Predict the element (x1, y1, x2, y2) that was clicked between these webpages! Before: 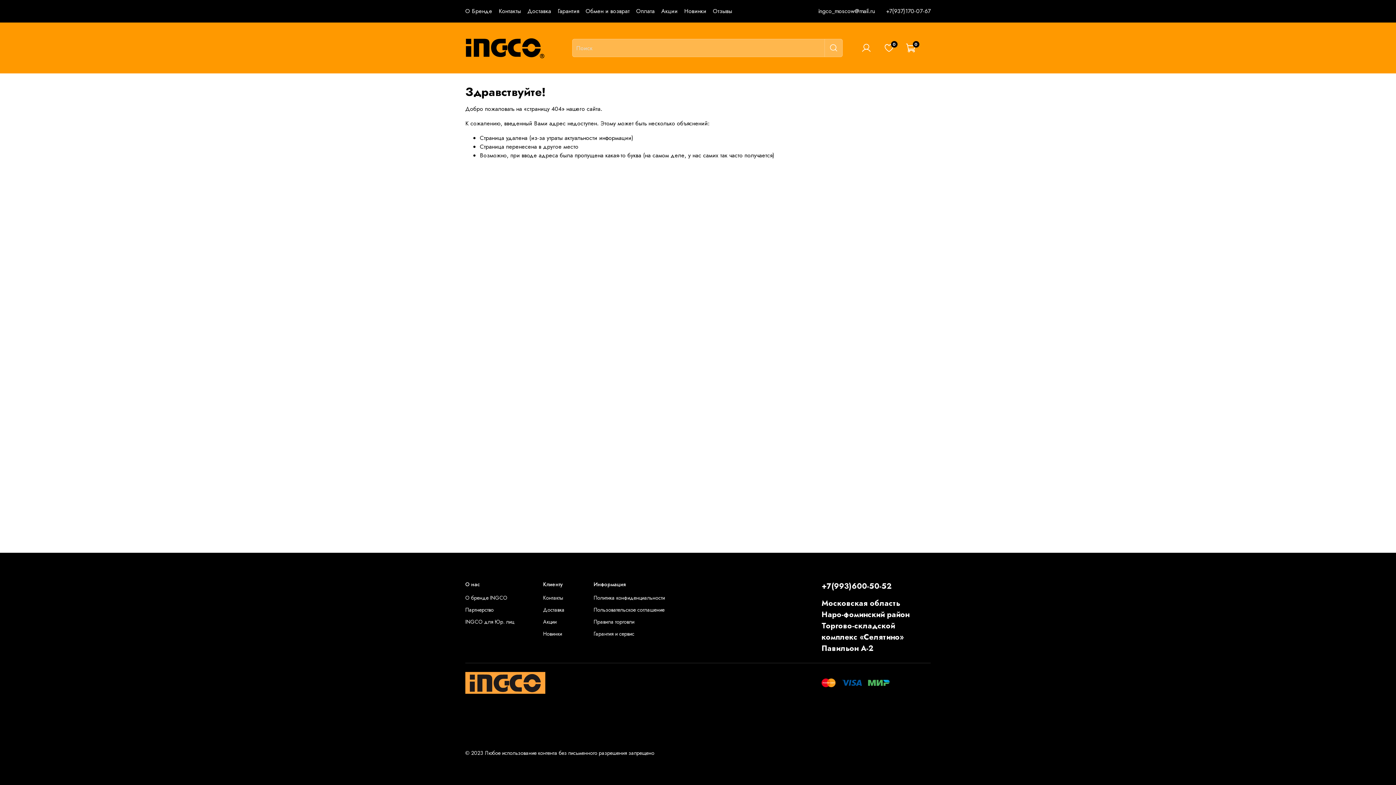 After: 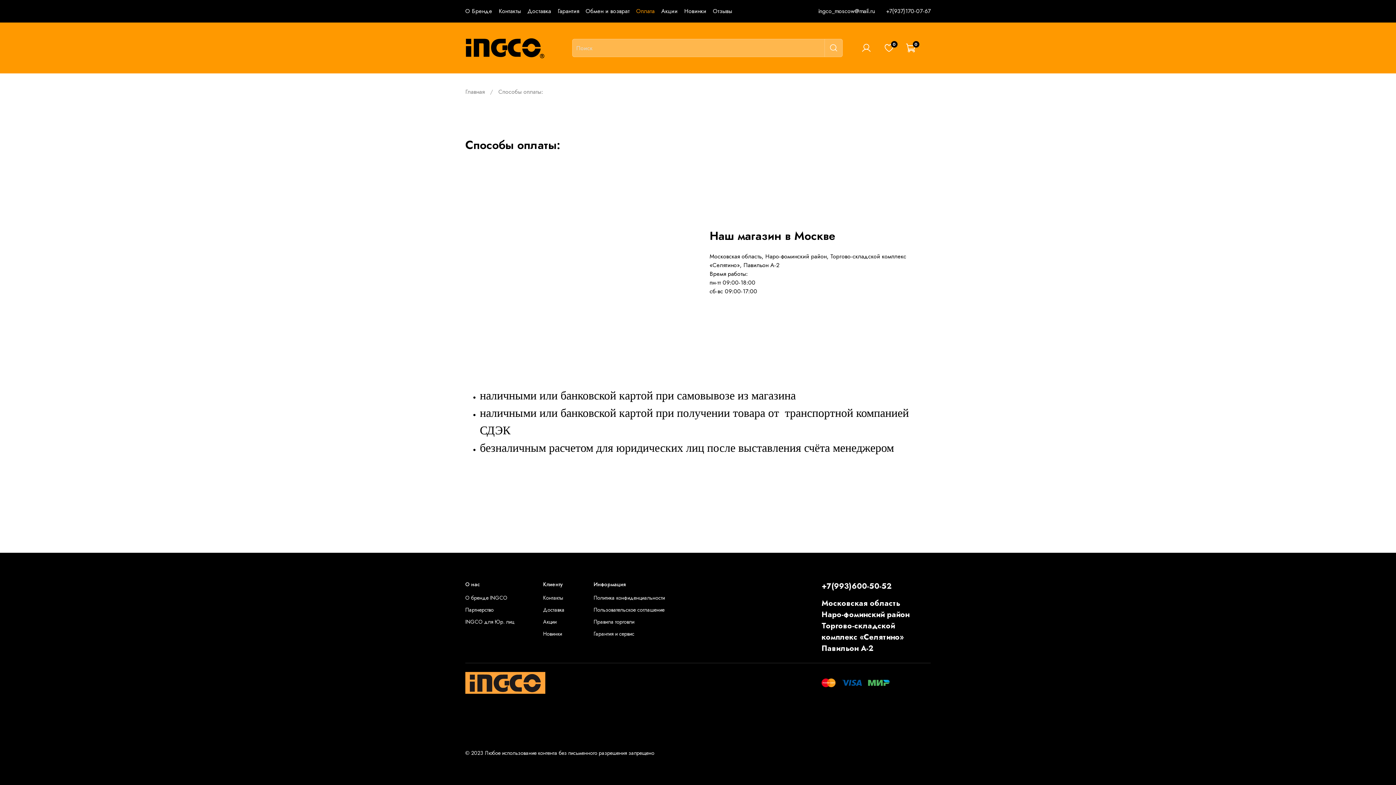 Action: bbox: (636, 6, 654, 15) label: Оплата